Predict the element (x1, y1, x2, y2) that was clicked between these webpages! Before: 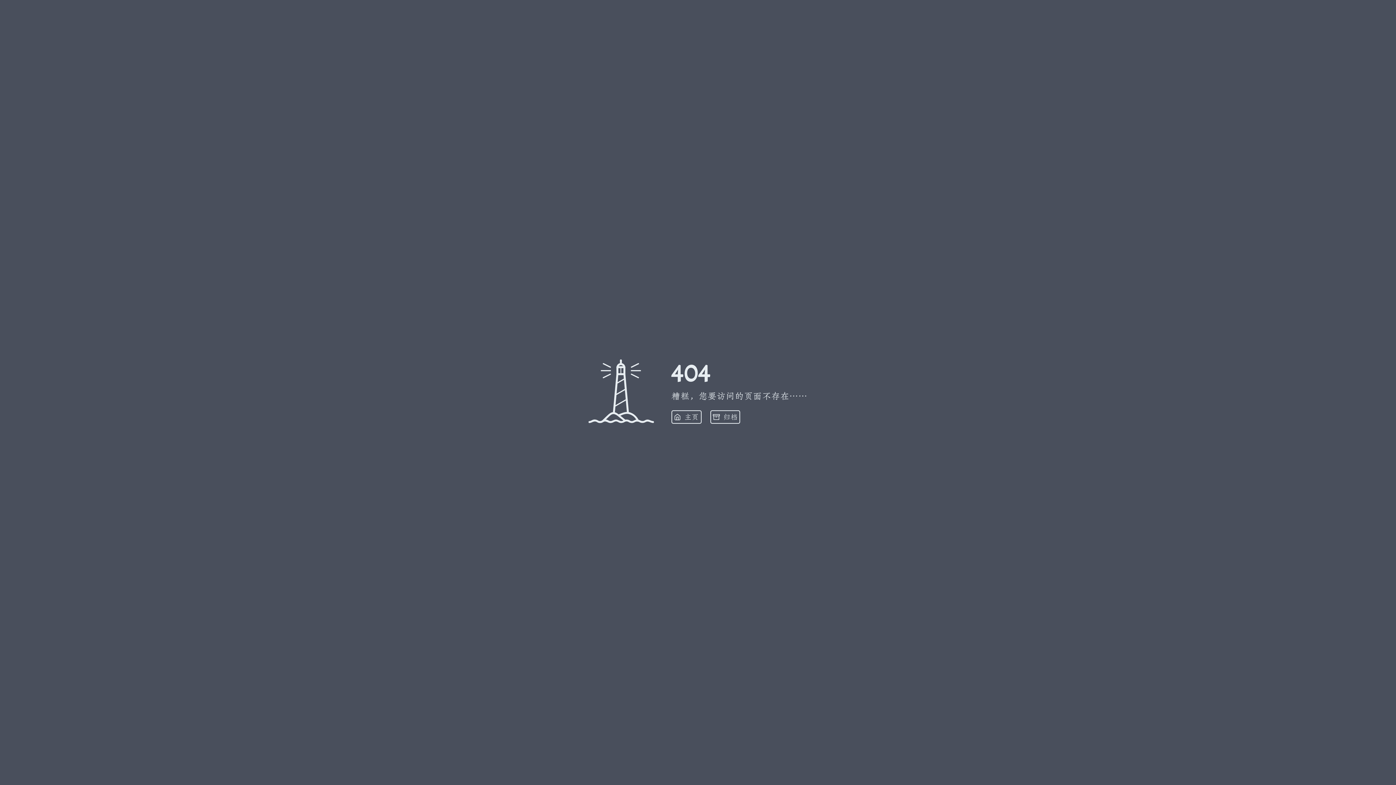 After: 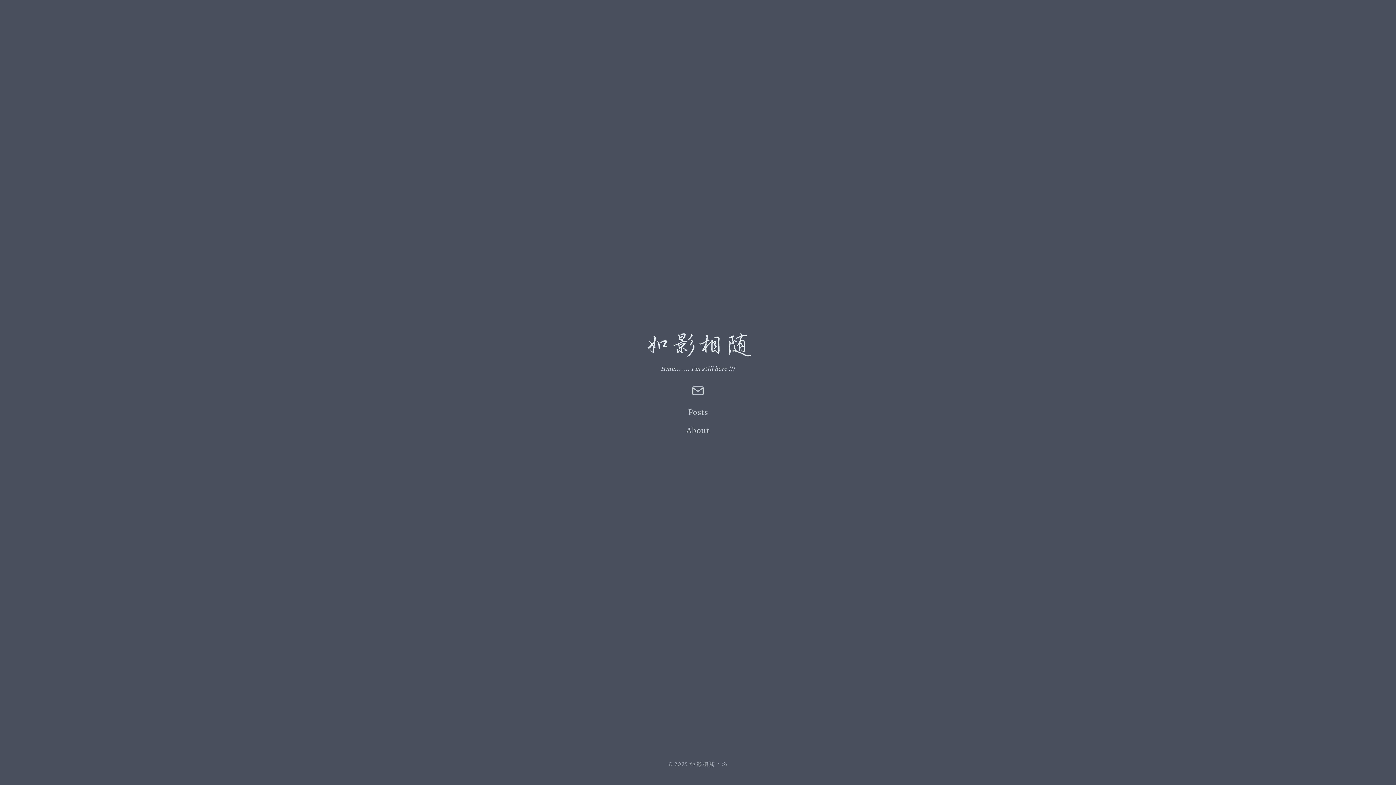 Action: label: 主页 bbox: (671, 410, 701, 424)